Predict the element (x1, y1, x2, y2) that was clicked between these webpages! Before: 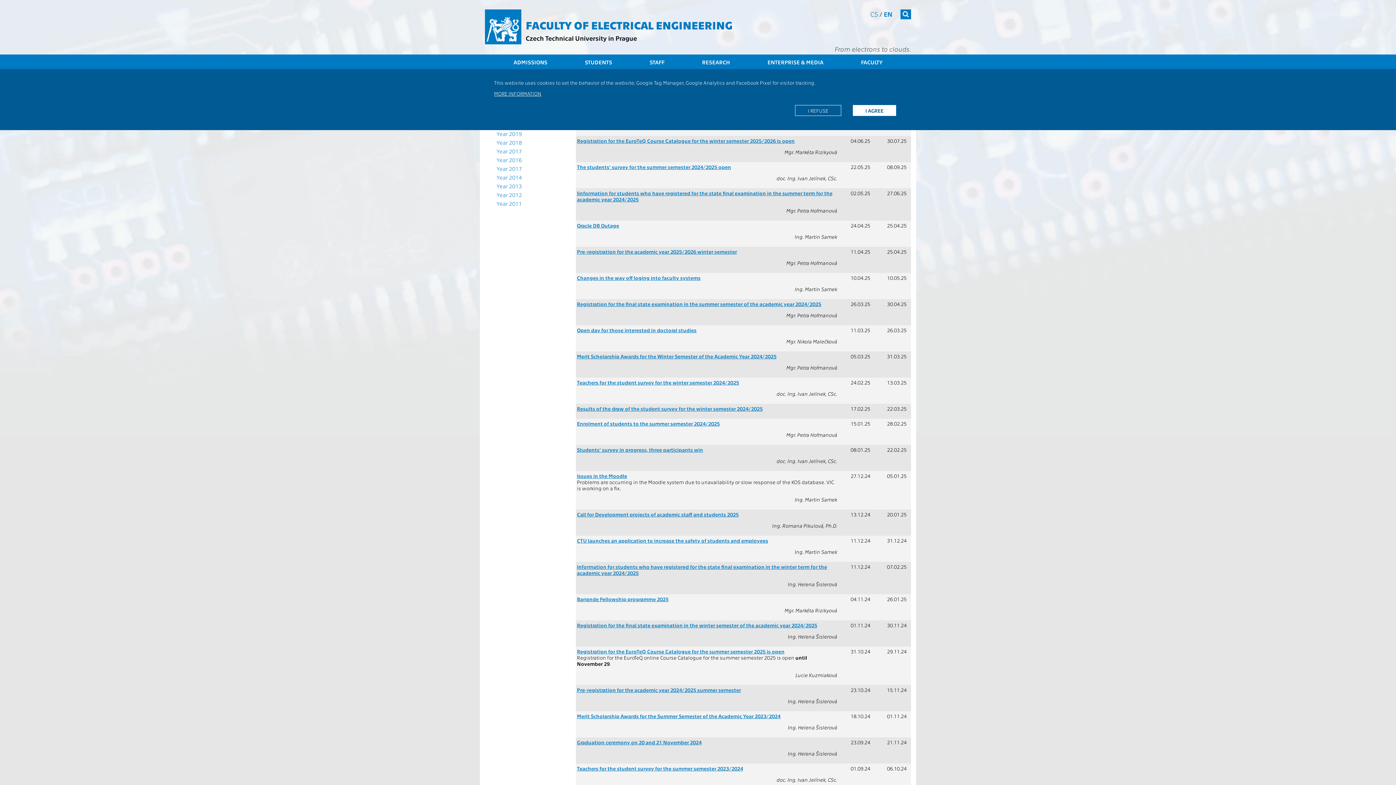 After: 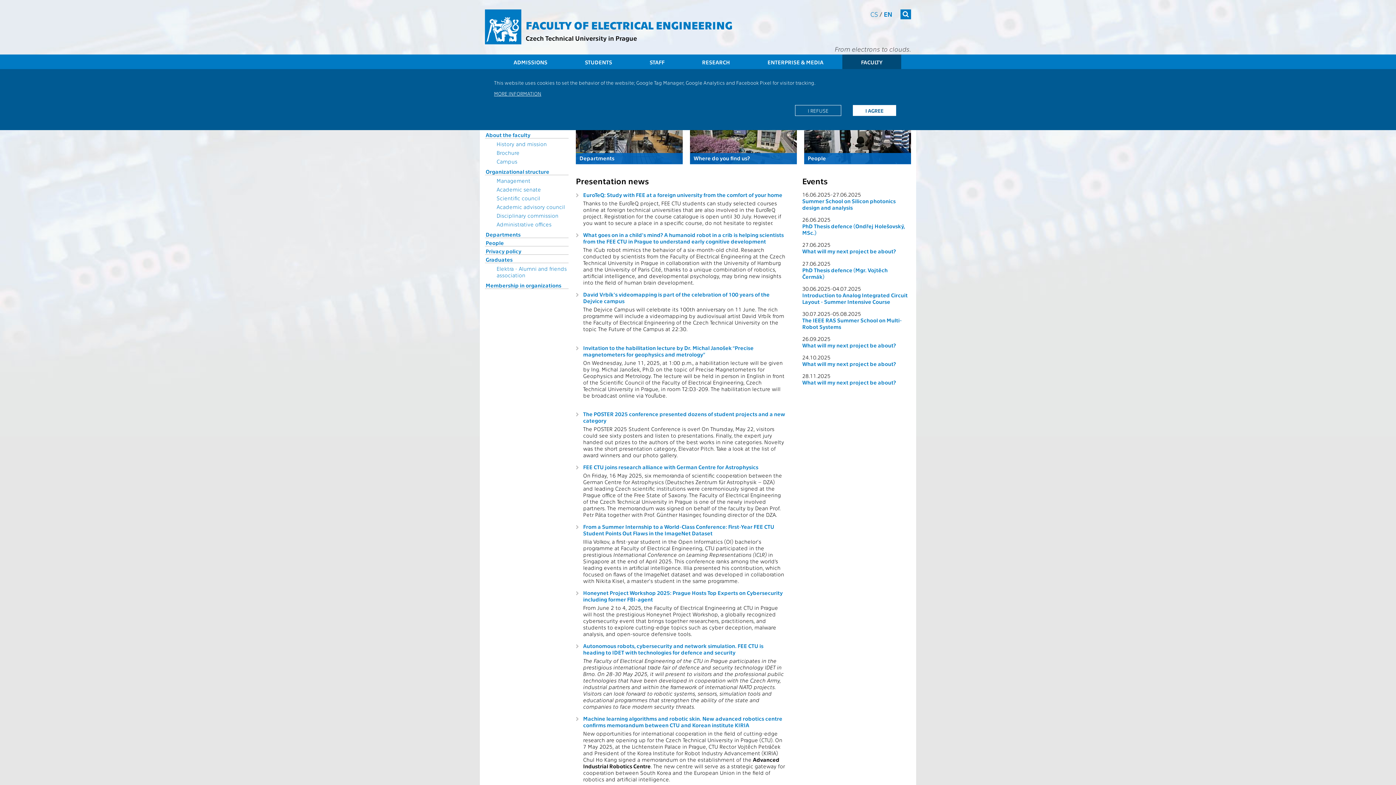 Action: label: FACULTY bbox: (842, 54, 901, 69)